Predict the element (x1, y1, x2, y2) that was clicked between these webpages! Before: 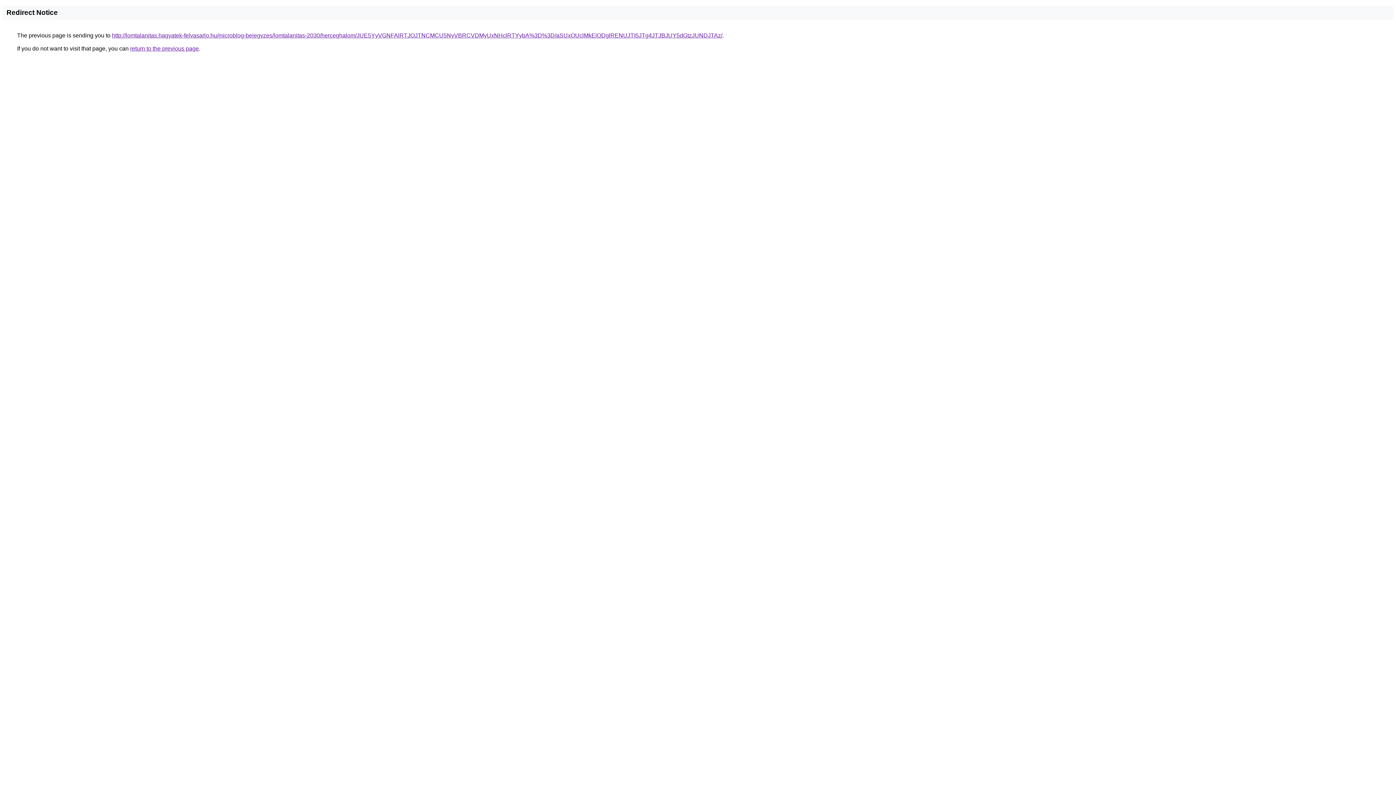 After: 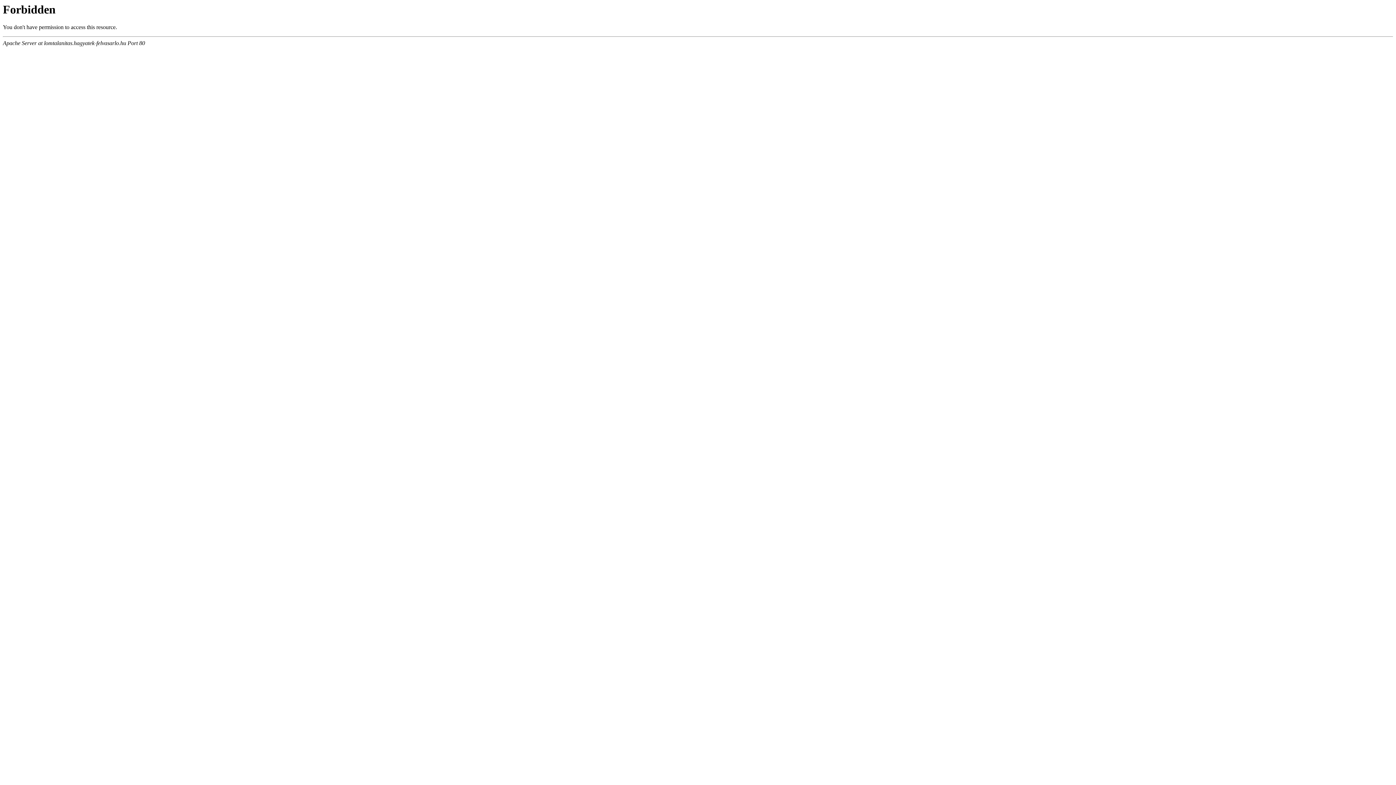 Action: label: http://lomtalanitas.hagyatek-felvasarlo.hu/microblog-bejegyzes/lomtalanitas-2030/herceghalom/JUE5YyVGNFAlRTJOJTNCMCU5NyVBRCVDMyUxNHclRTYybA%3D%3D/aSUxOUclMkElODglRENUJTI5JTg4JTJBJUY5dGtzJUNDJTAz/ bbox: (112, 32, 722, 38)